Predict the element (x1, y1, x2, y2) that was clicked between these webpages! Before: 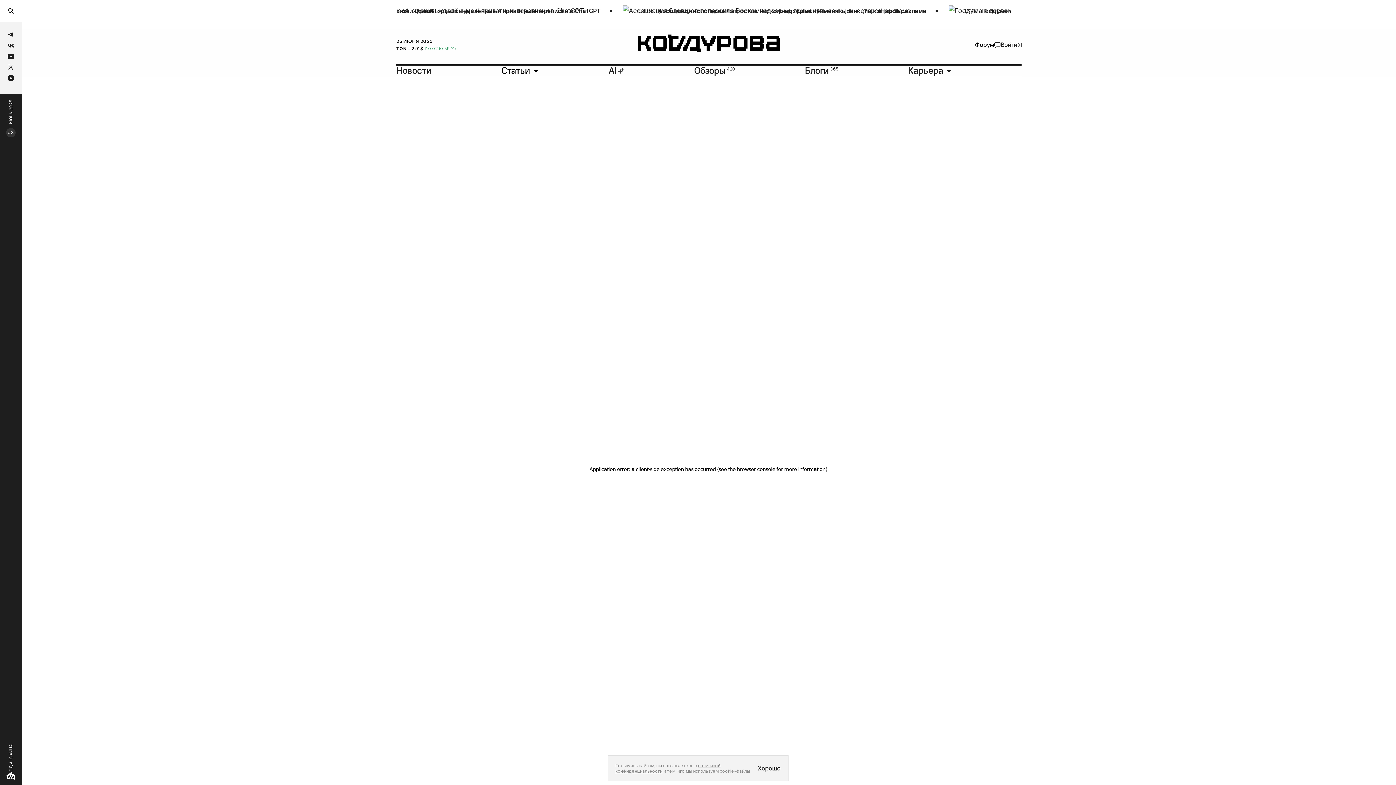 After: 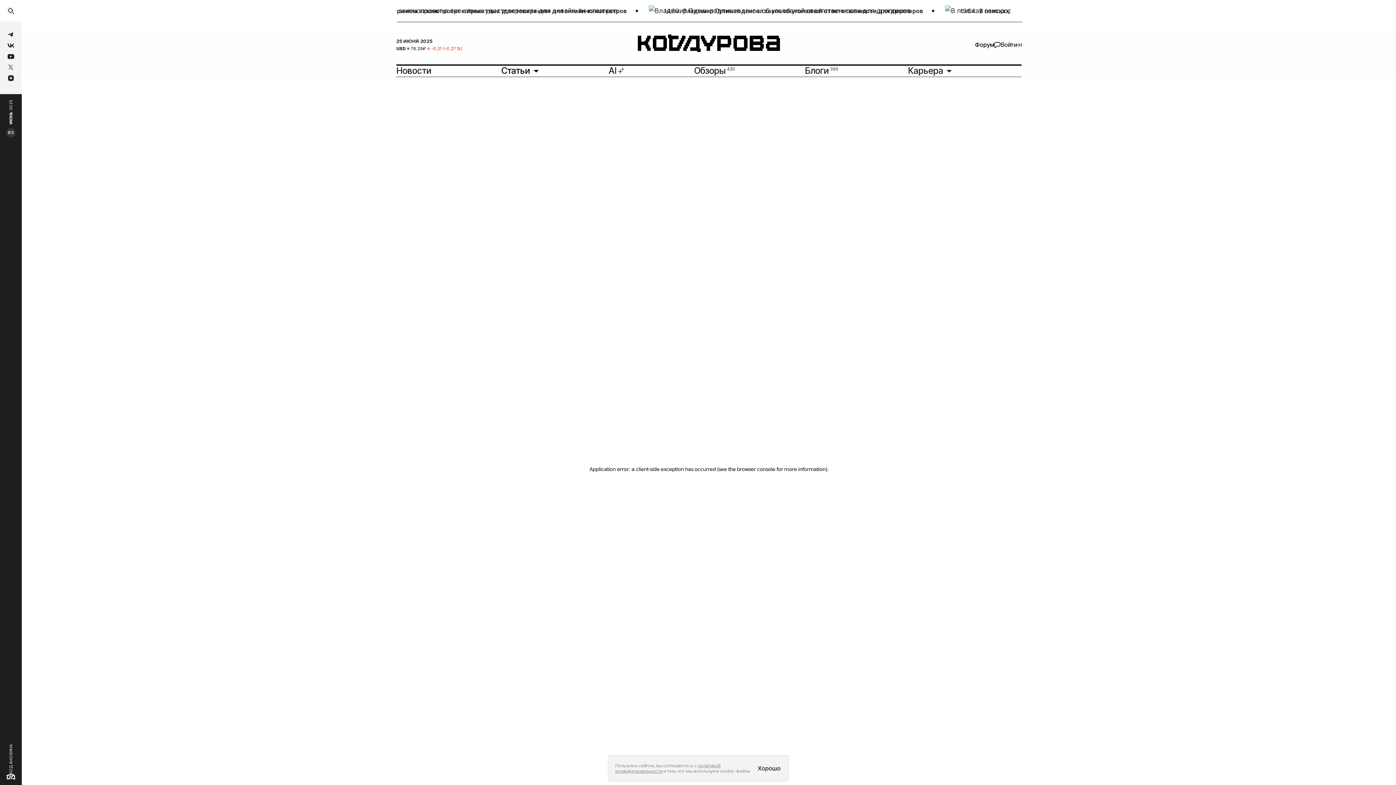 Action: bbox: (975, 41, 1000, 48) label: Форум